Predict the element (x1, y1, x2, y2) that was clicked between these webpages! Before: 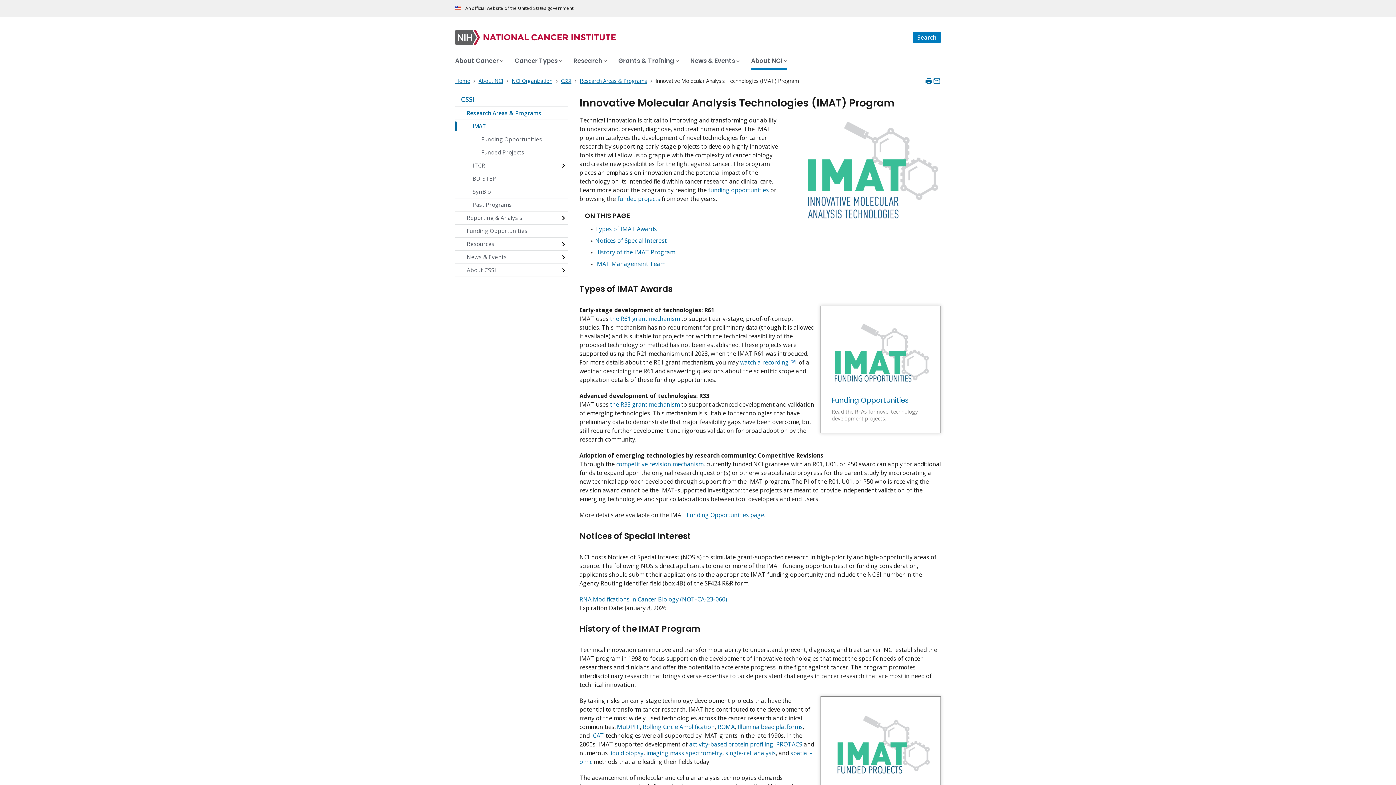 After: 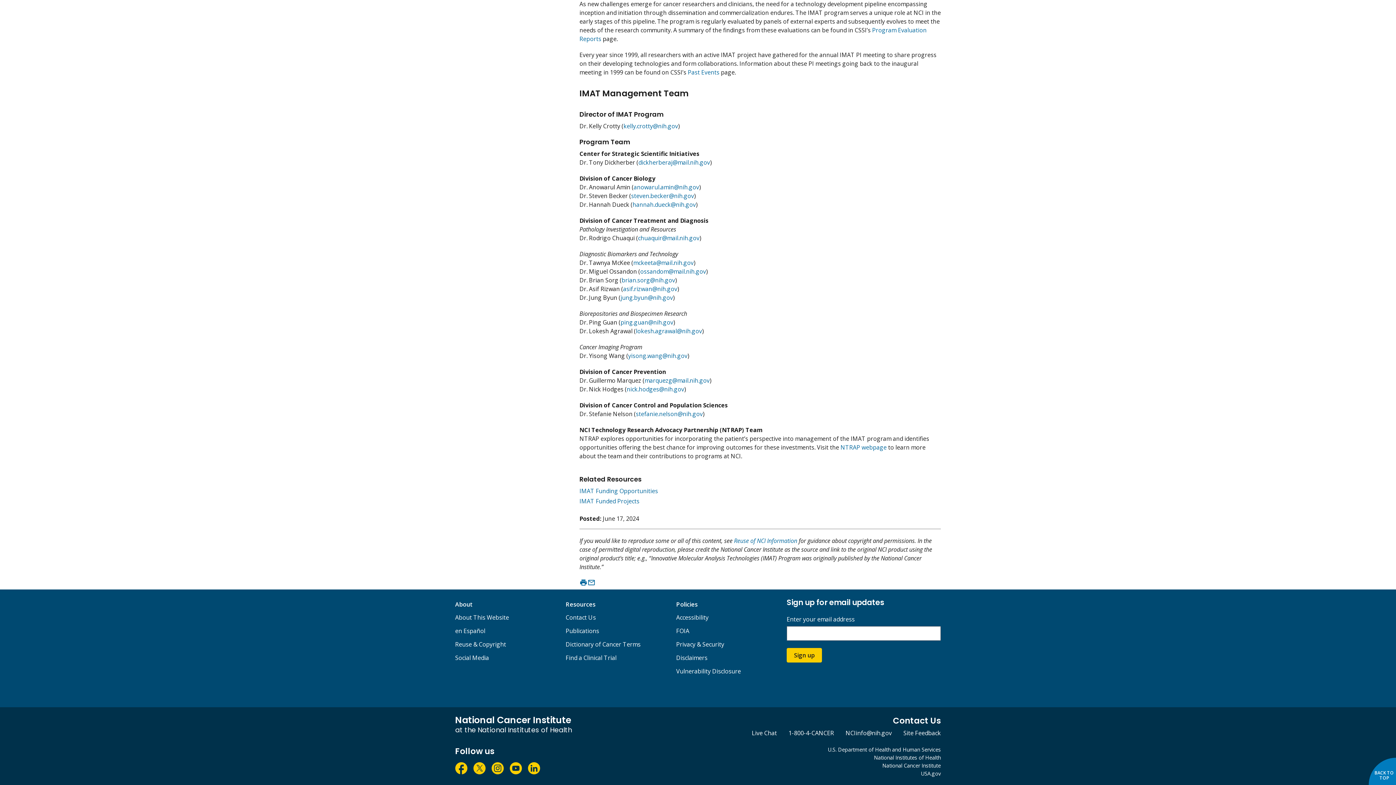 Action: label: IMAT Management Team bbox: (595, 260, 665, 268)